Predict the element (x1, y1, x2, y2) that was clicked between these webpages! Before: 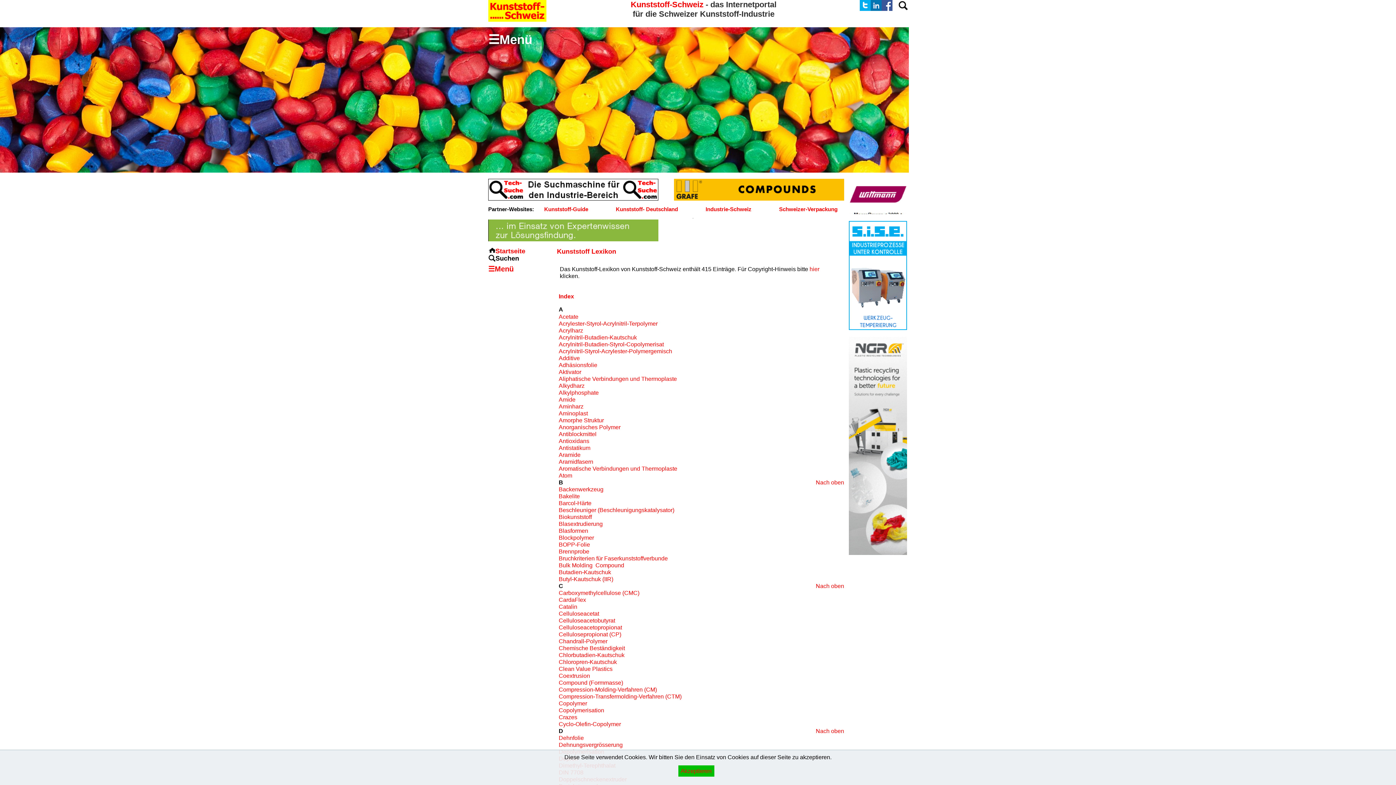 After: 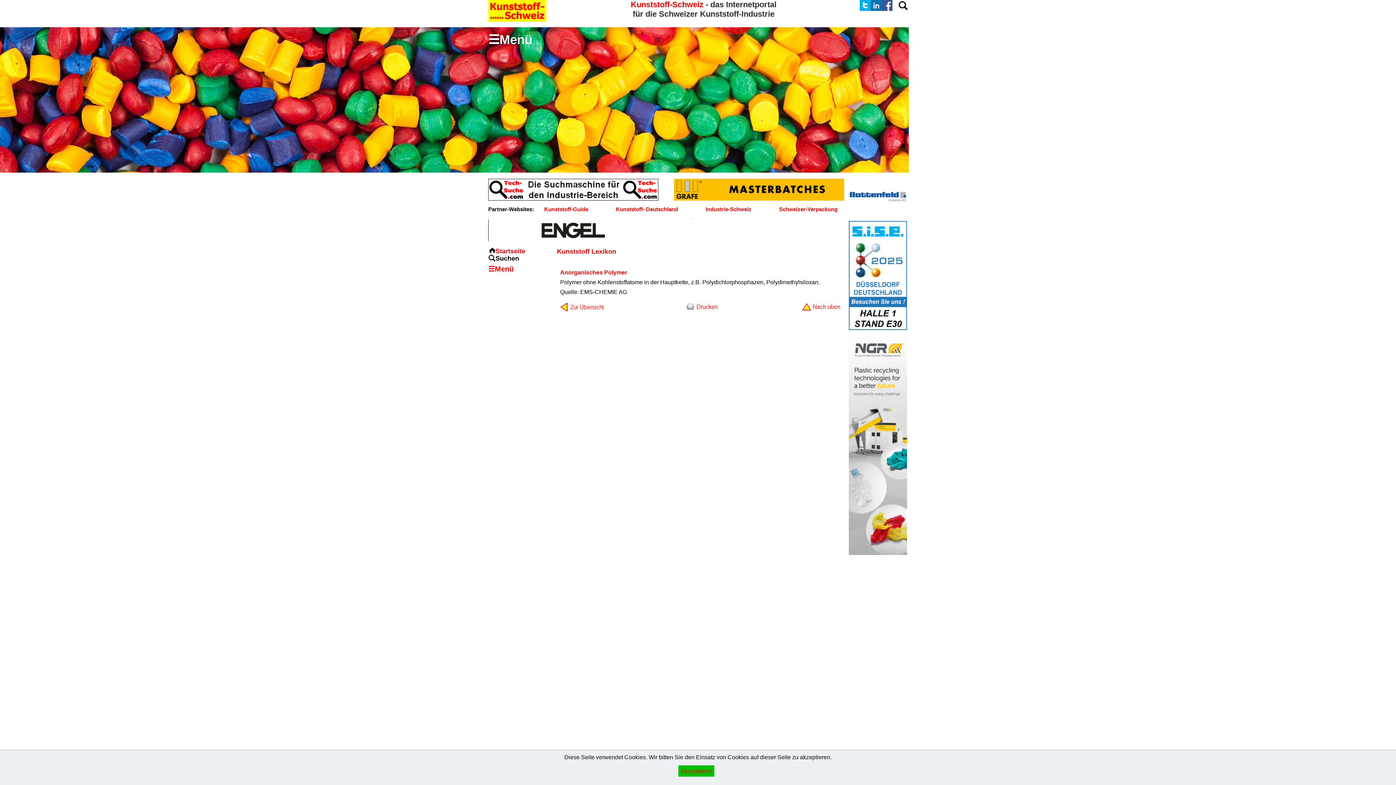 Action: label: Anorganisches Polymer bbox: (558, 424, 620, 430)